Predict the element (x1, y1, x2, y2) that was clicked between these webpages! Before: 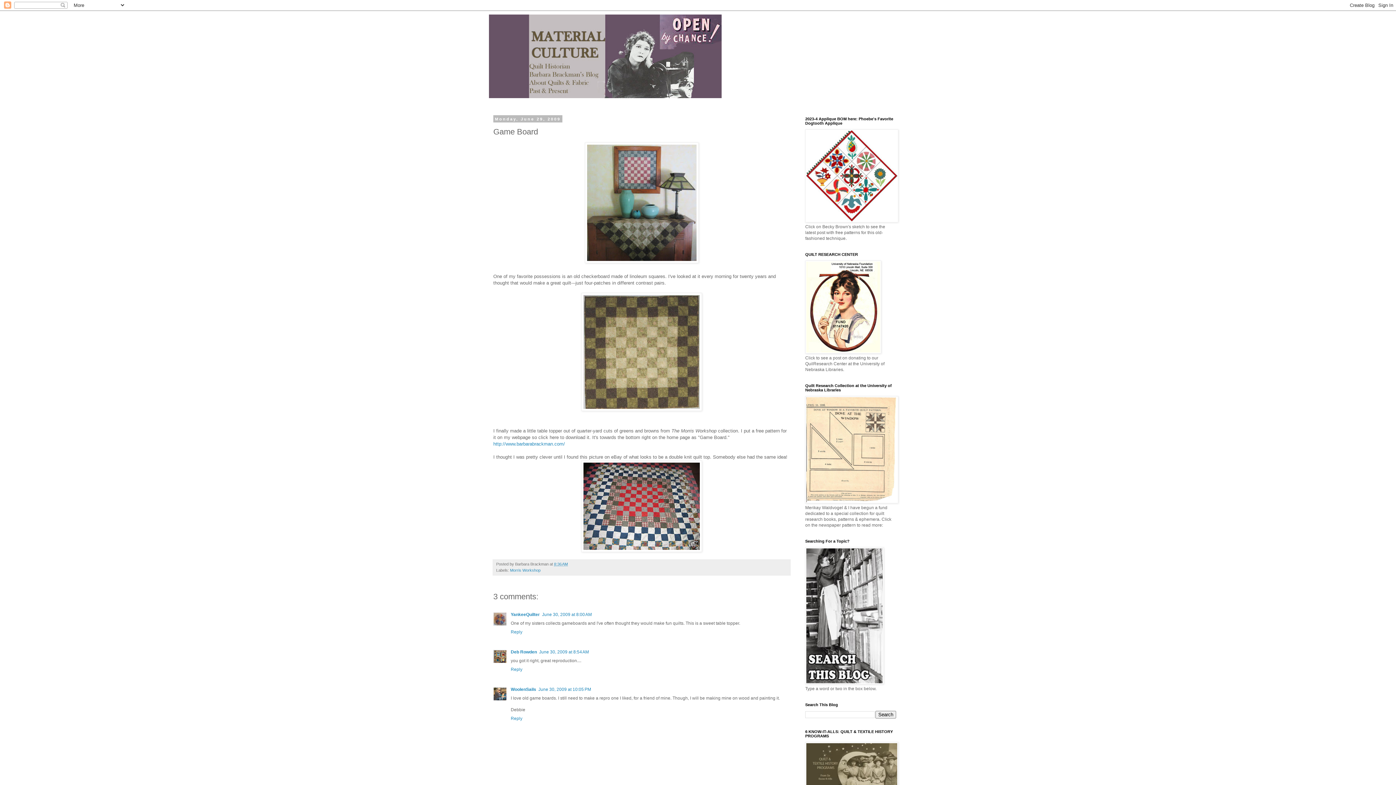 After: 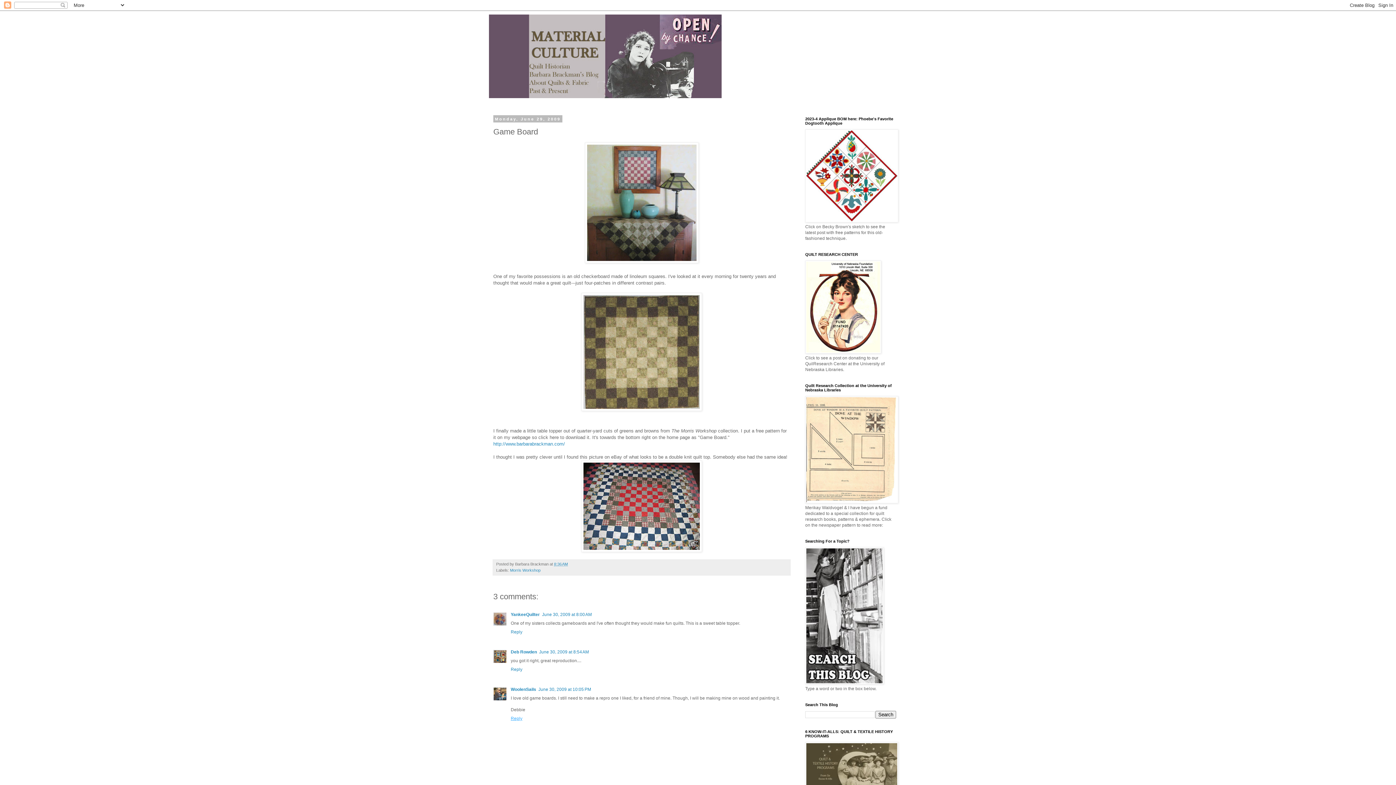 Action: label: Reply bbox: (510, 714, 524, 721)